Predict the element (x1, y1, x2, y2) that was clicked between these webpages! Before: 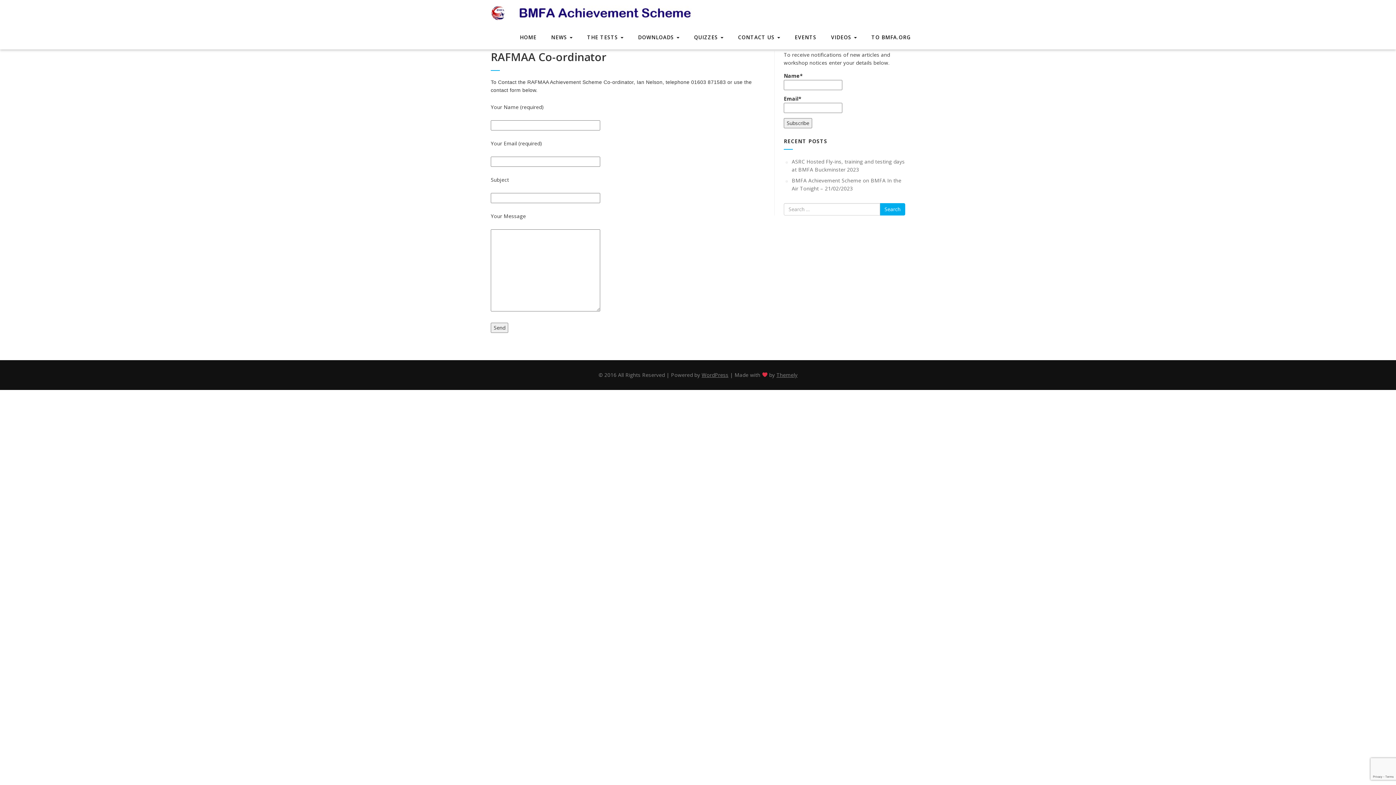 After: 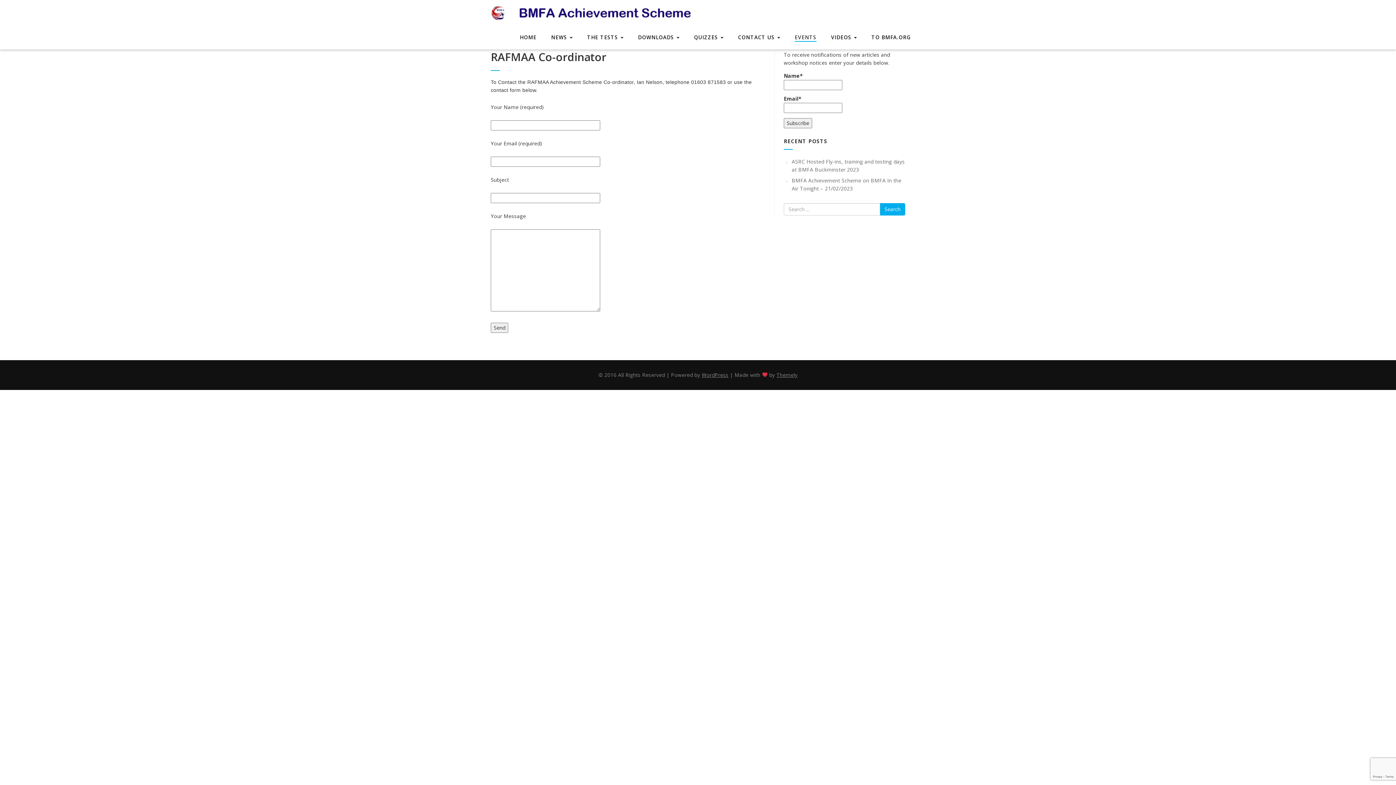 Action: bbox: (794, 33, 816, 41) label: EVENTS